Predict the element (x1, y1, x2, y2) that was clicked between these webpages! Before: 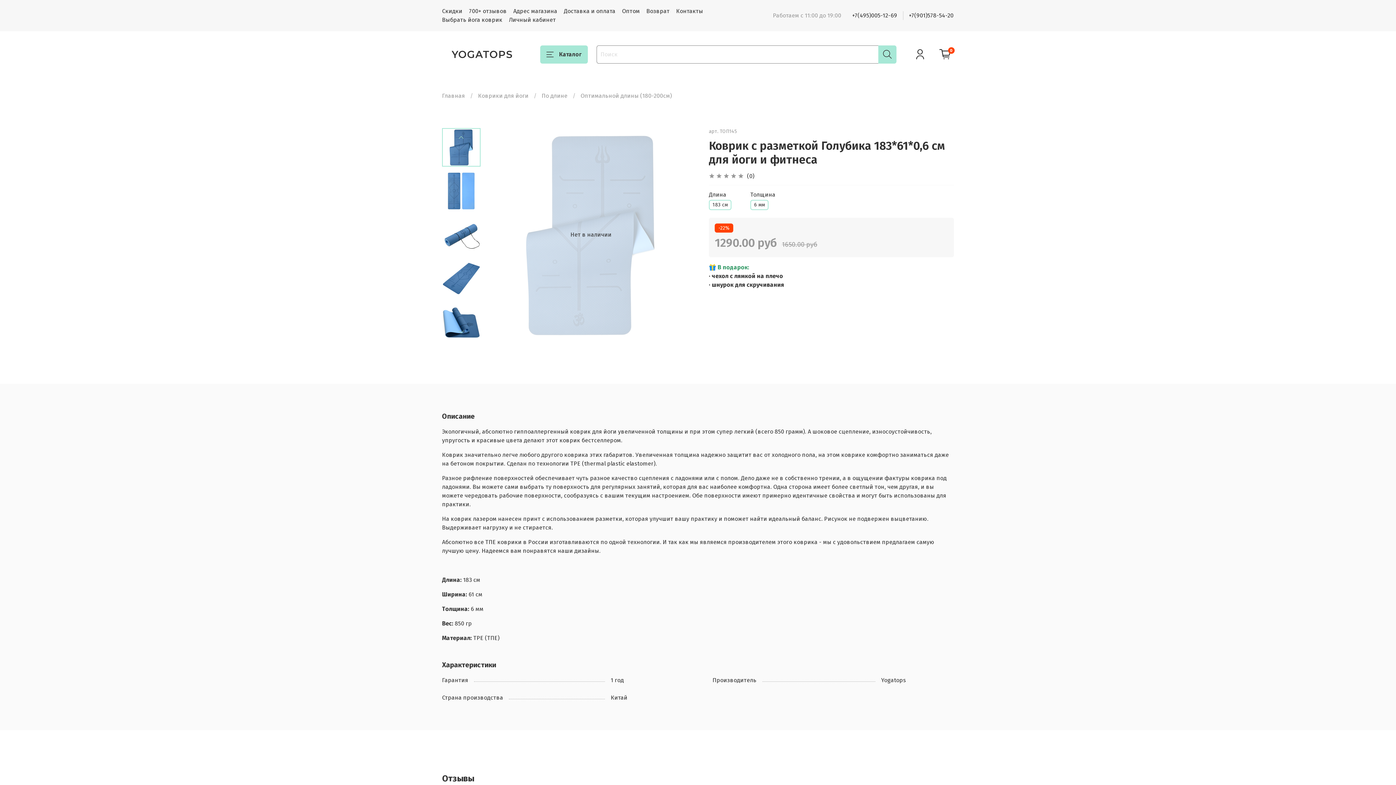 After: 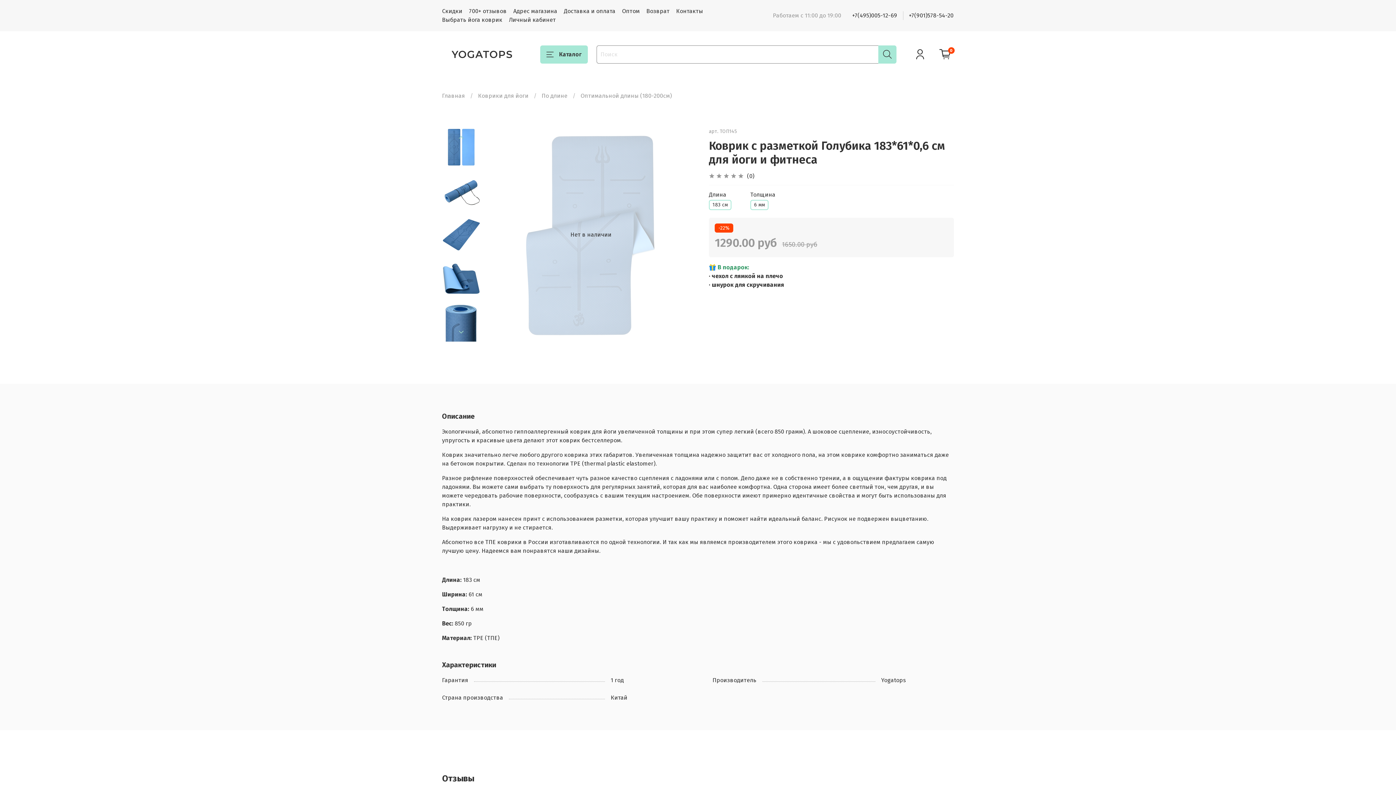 Action: label: Next slide bbox: (452, 323, 470, 341)